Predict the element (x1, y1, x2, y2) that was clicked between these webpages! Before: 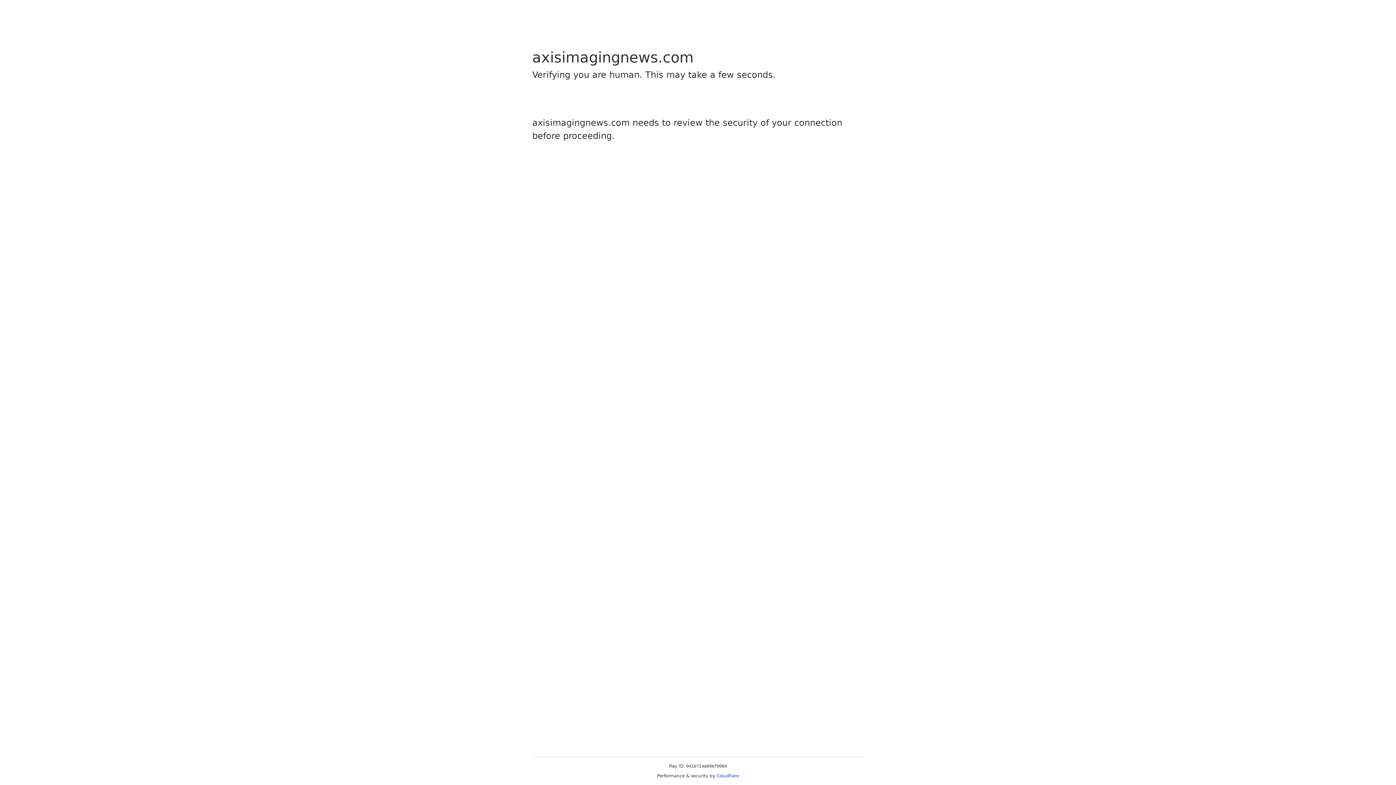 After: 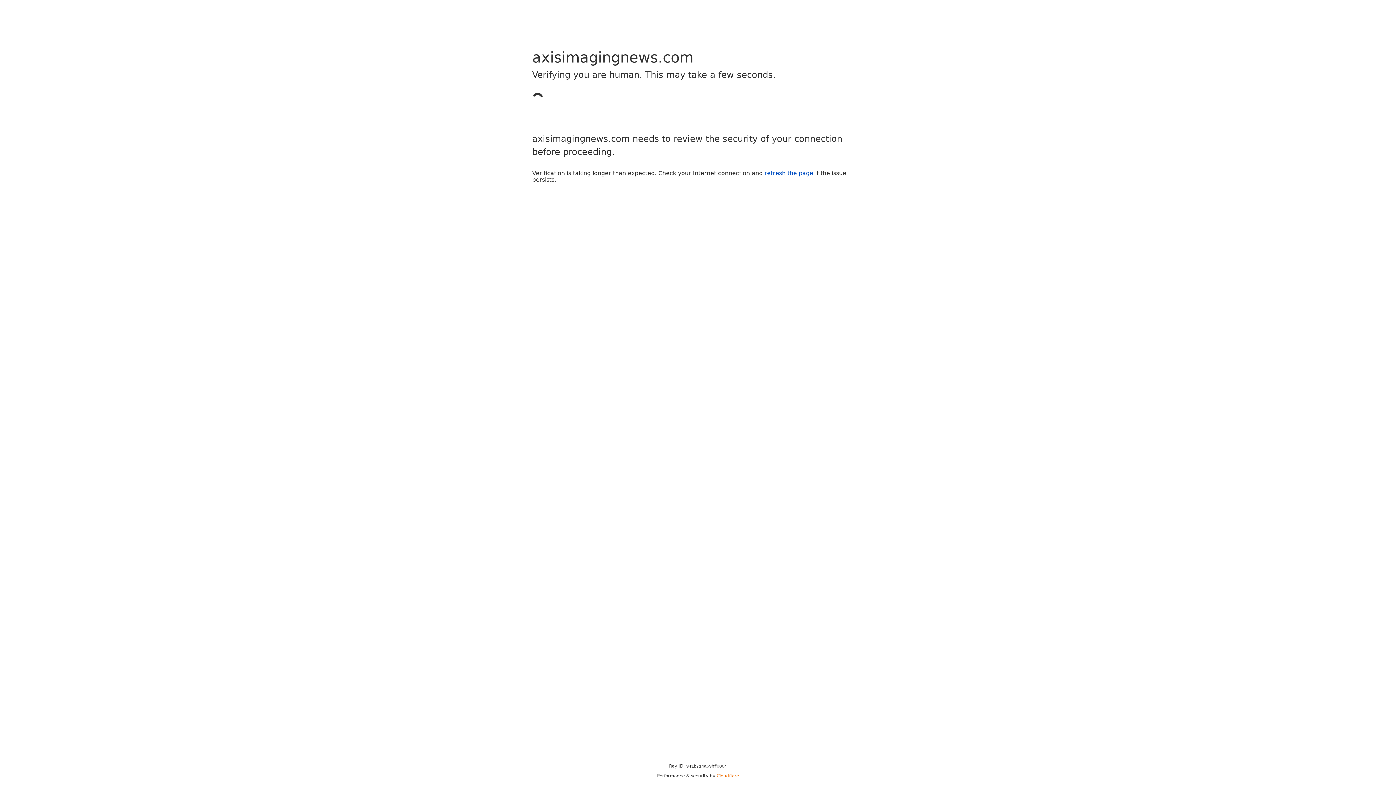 Action: bbox: (716, 773, 739, 778) label: Cloudflare